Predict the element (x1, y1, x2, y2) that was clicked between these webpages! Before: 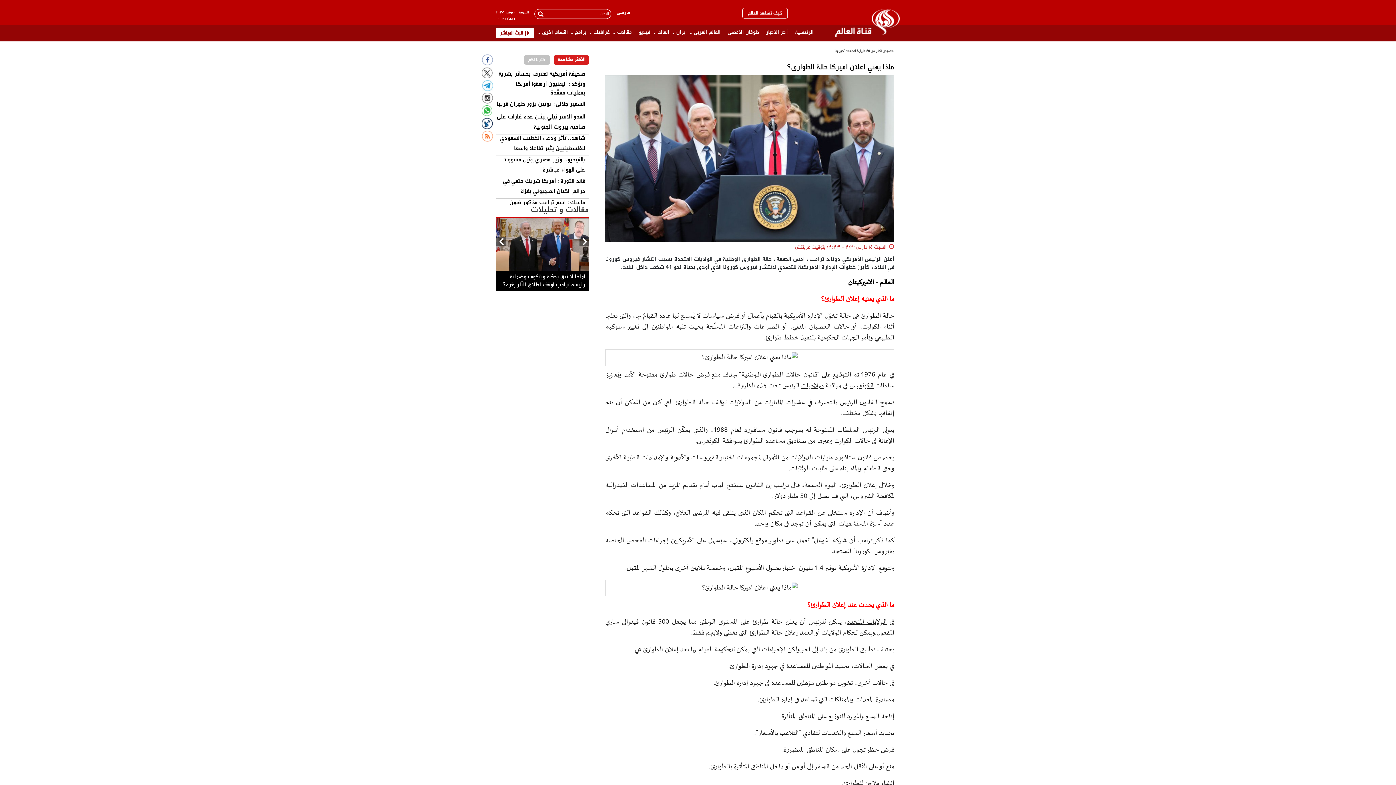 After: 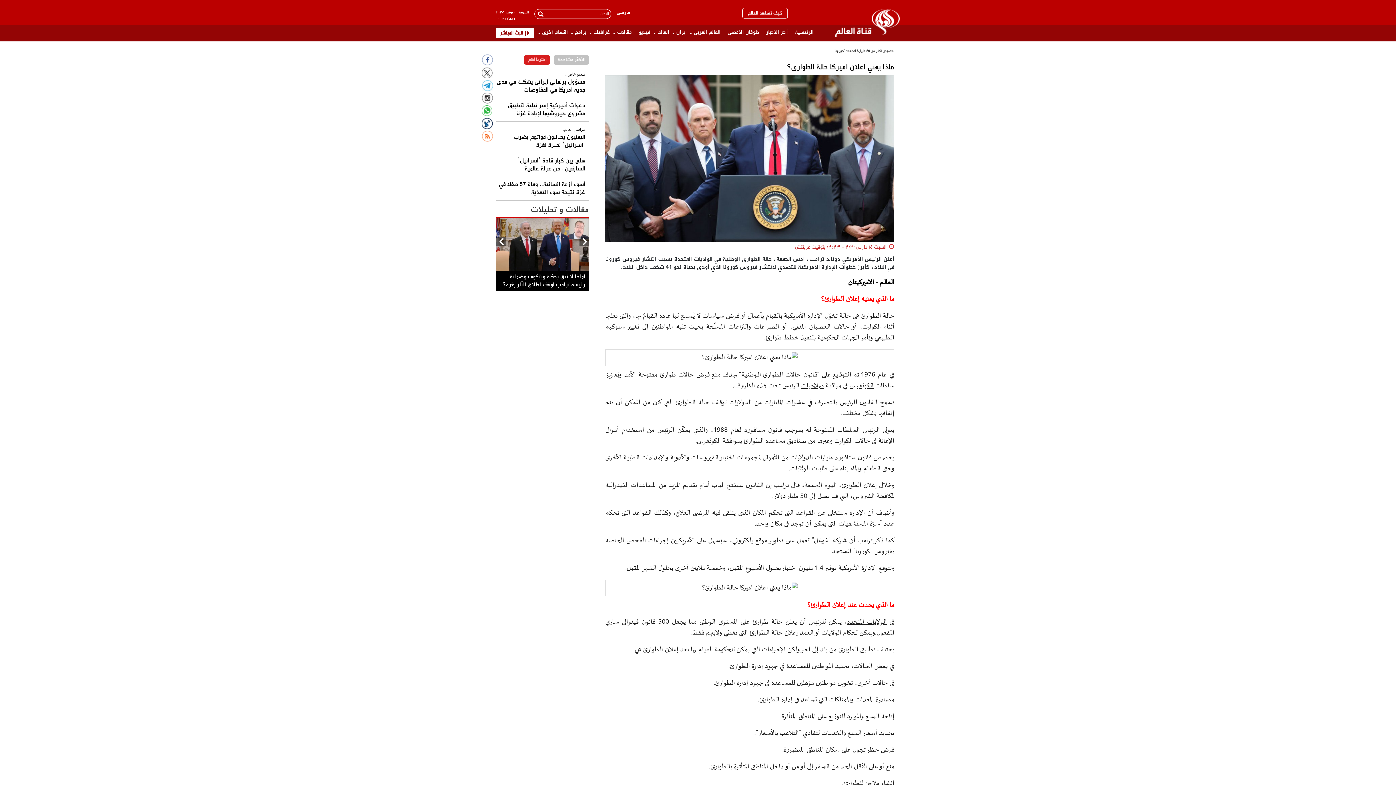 Action: bbox: (528, 56, 546, 63) label: اخترنا لکم